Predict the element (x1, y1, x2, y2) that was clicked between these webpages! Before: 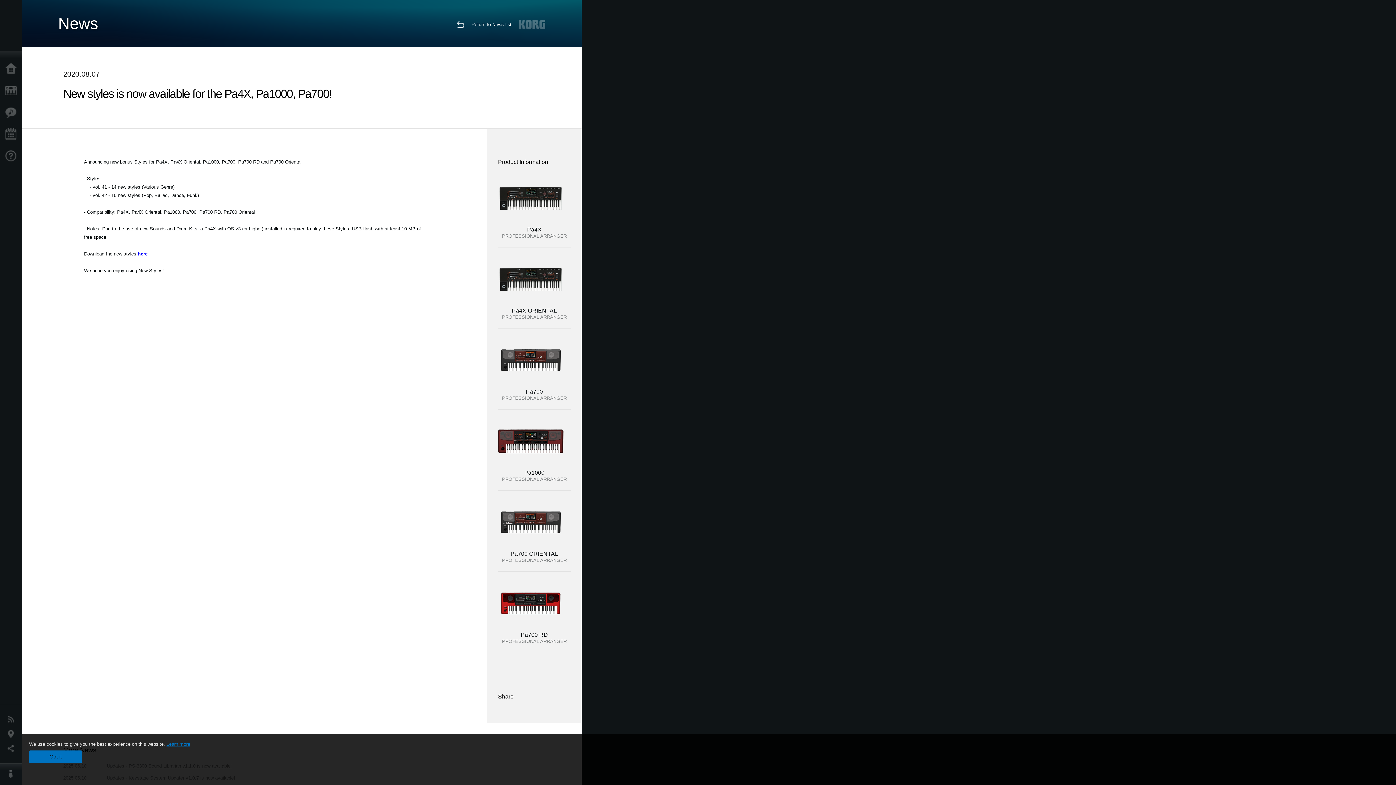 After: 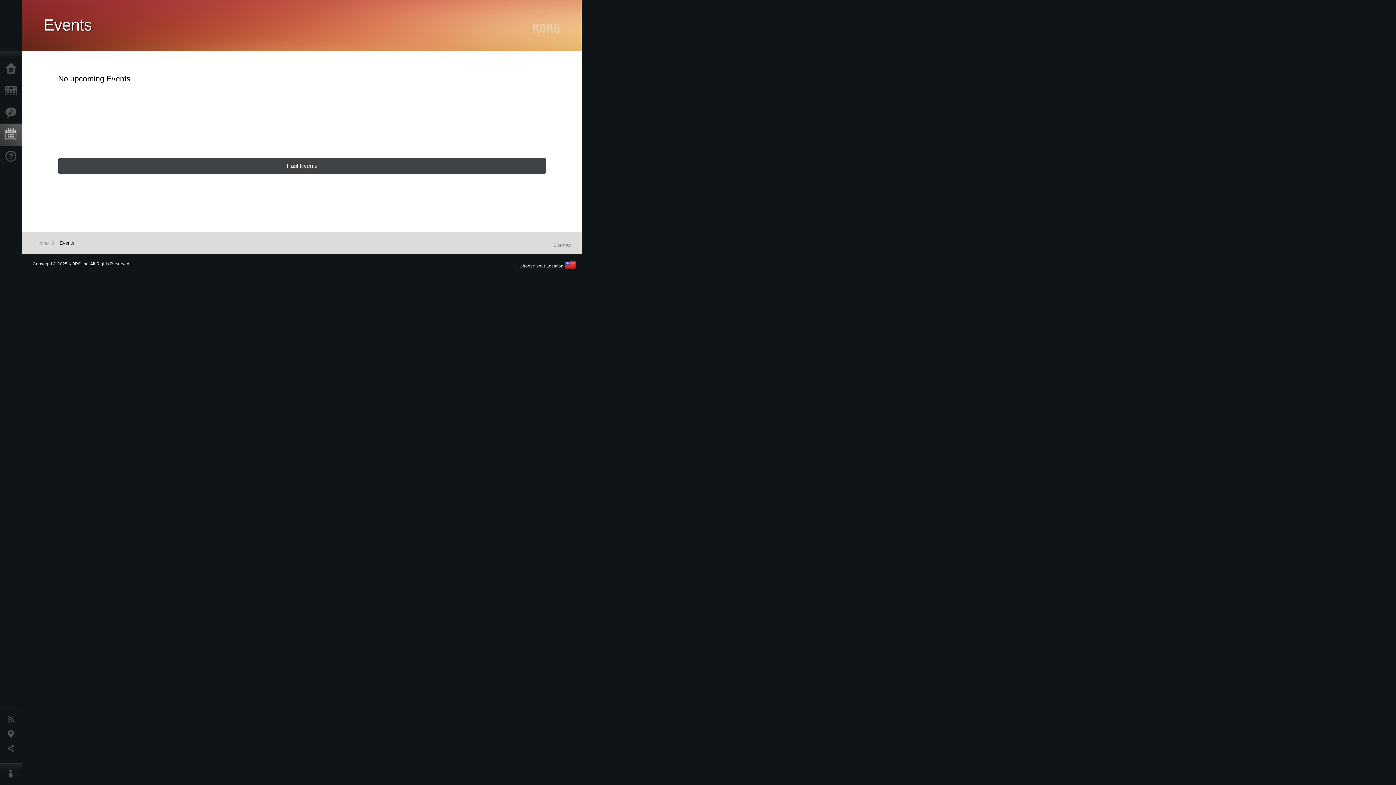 Action: label: Events bbox: (0, 123, 25, 145)